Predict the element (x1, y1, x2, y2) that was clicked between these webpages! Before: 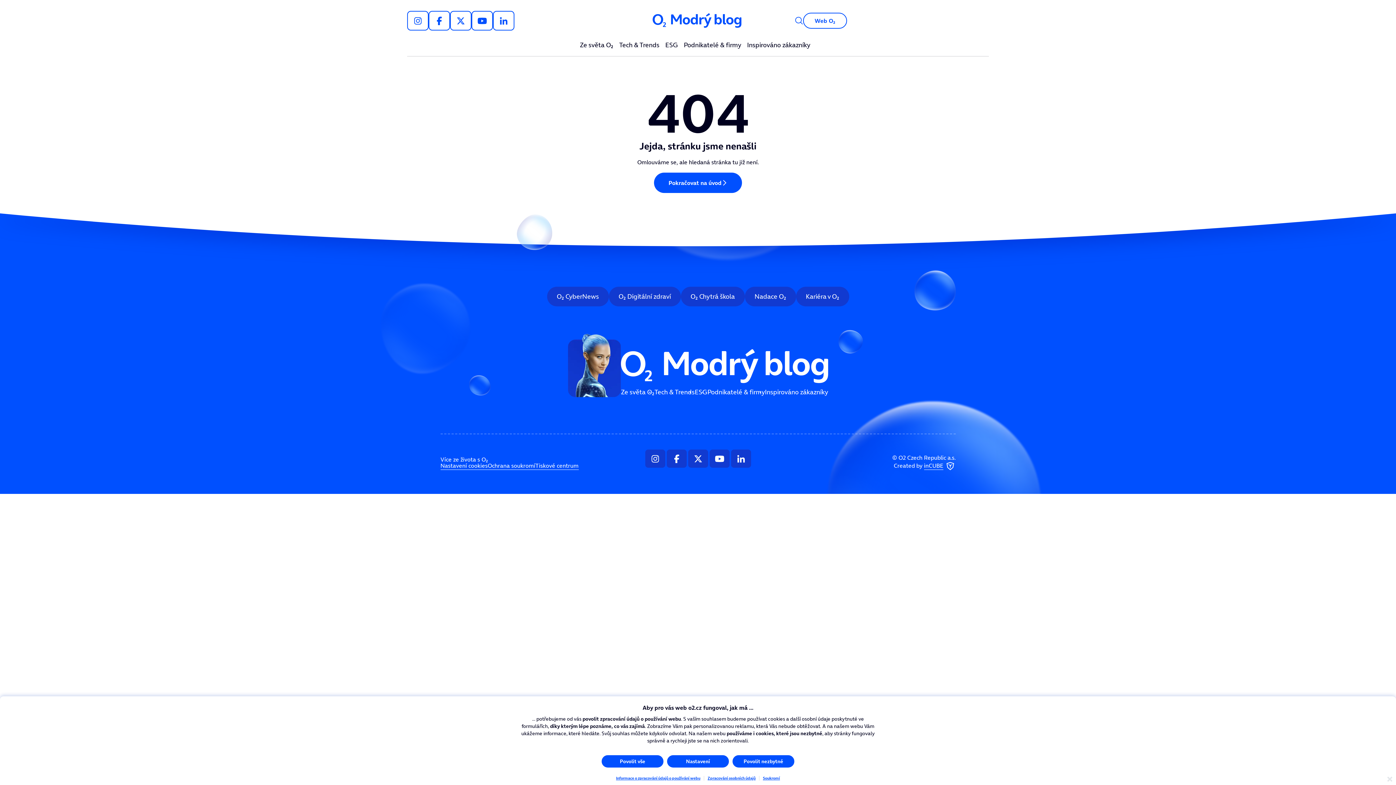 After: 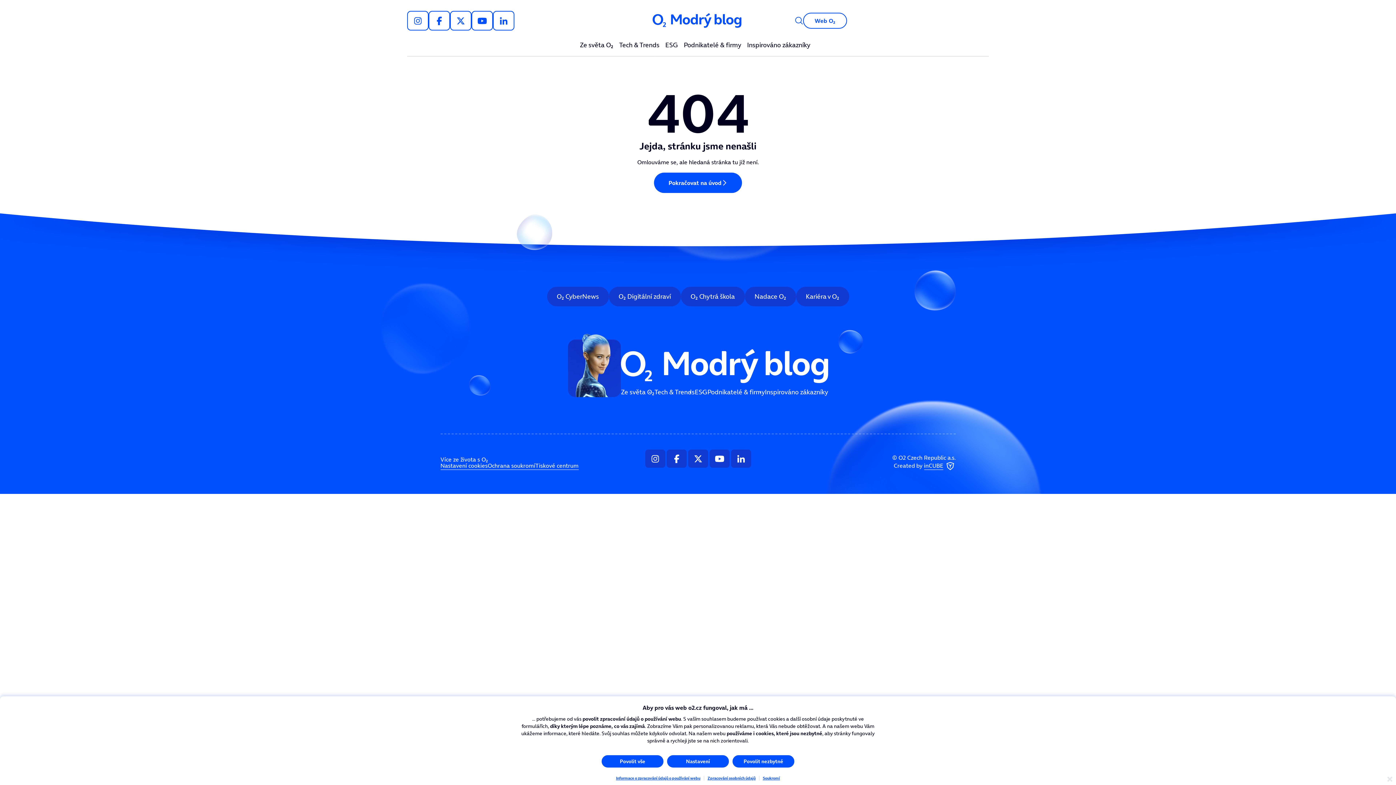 Action: bbox: (741, 41, 747, 56)